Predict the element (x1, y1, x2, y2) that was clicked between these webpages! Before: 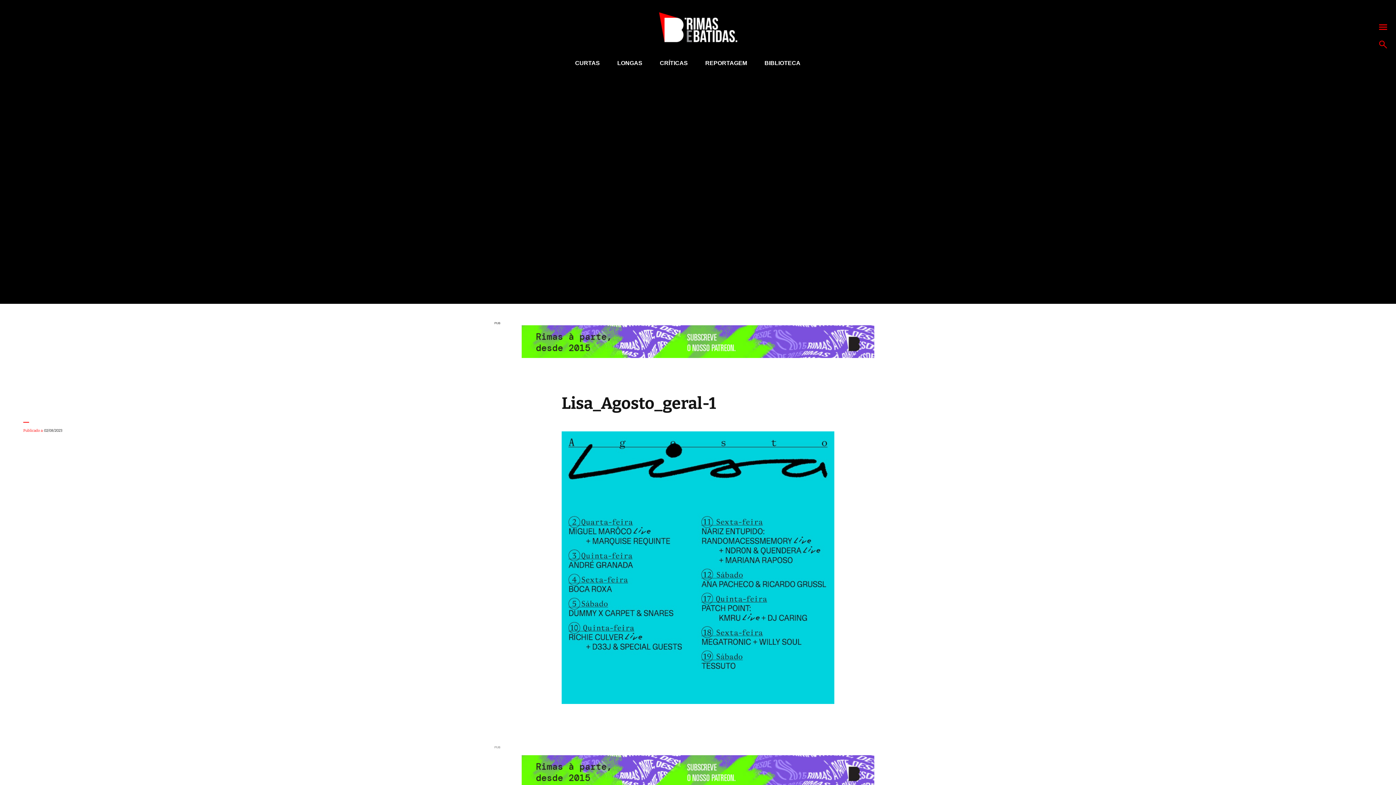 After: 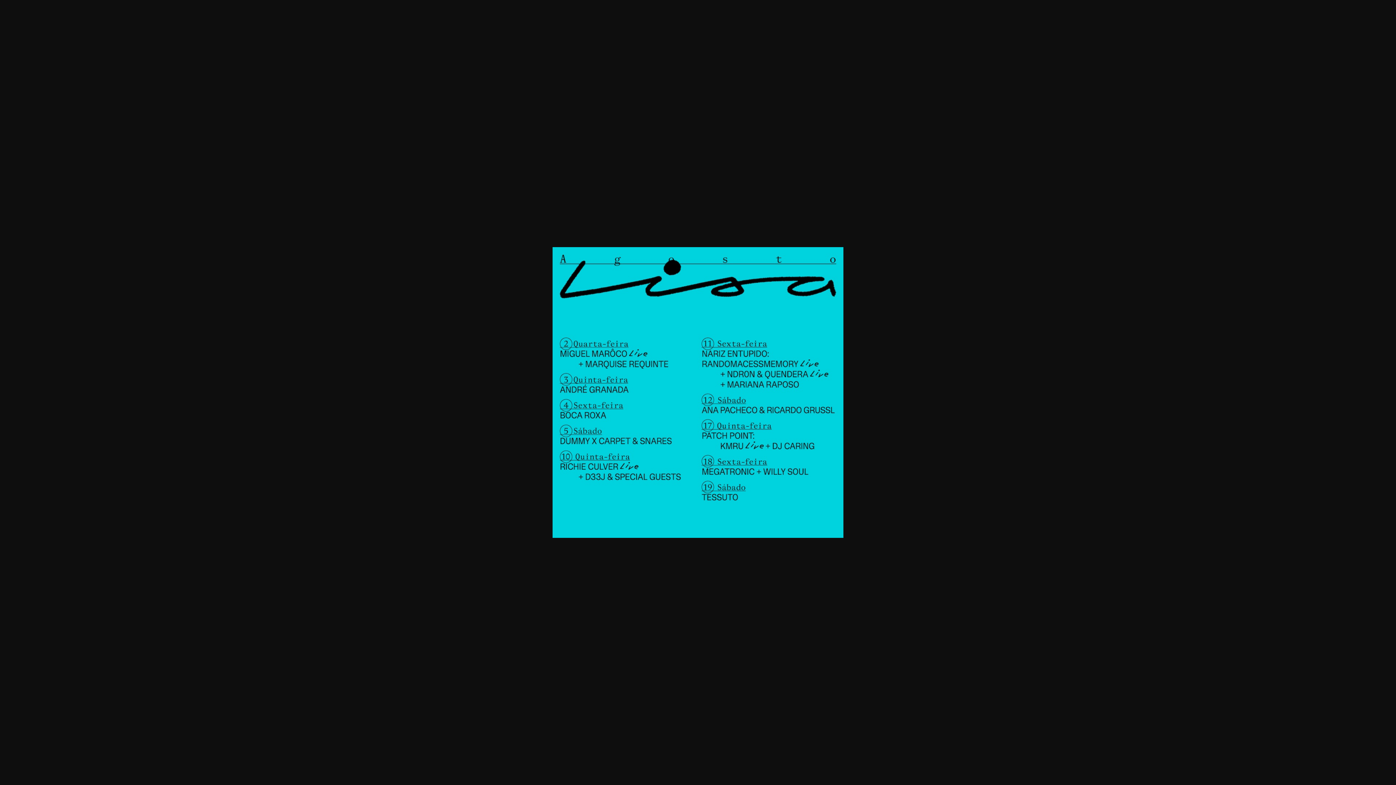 Action: bbox: (561, 564, 834, 570)